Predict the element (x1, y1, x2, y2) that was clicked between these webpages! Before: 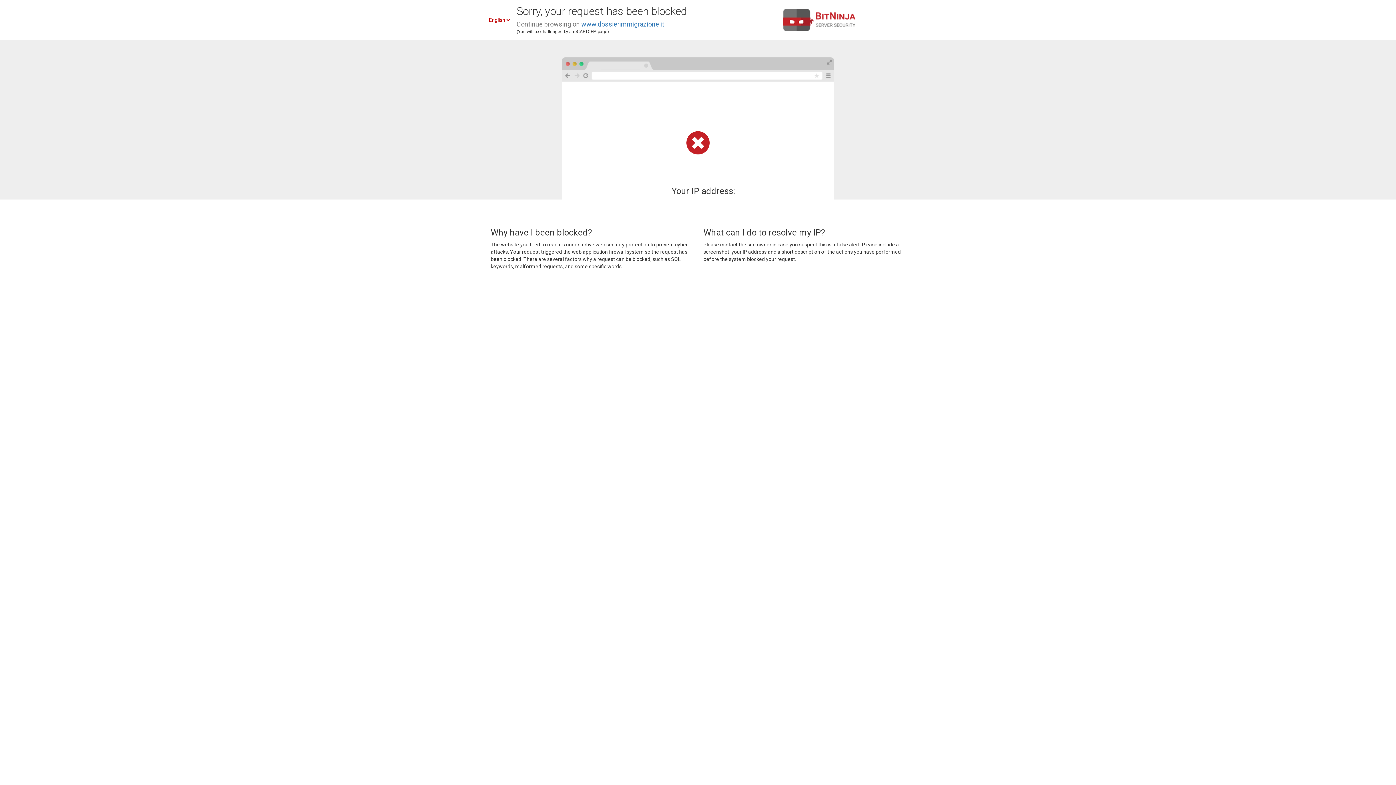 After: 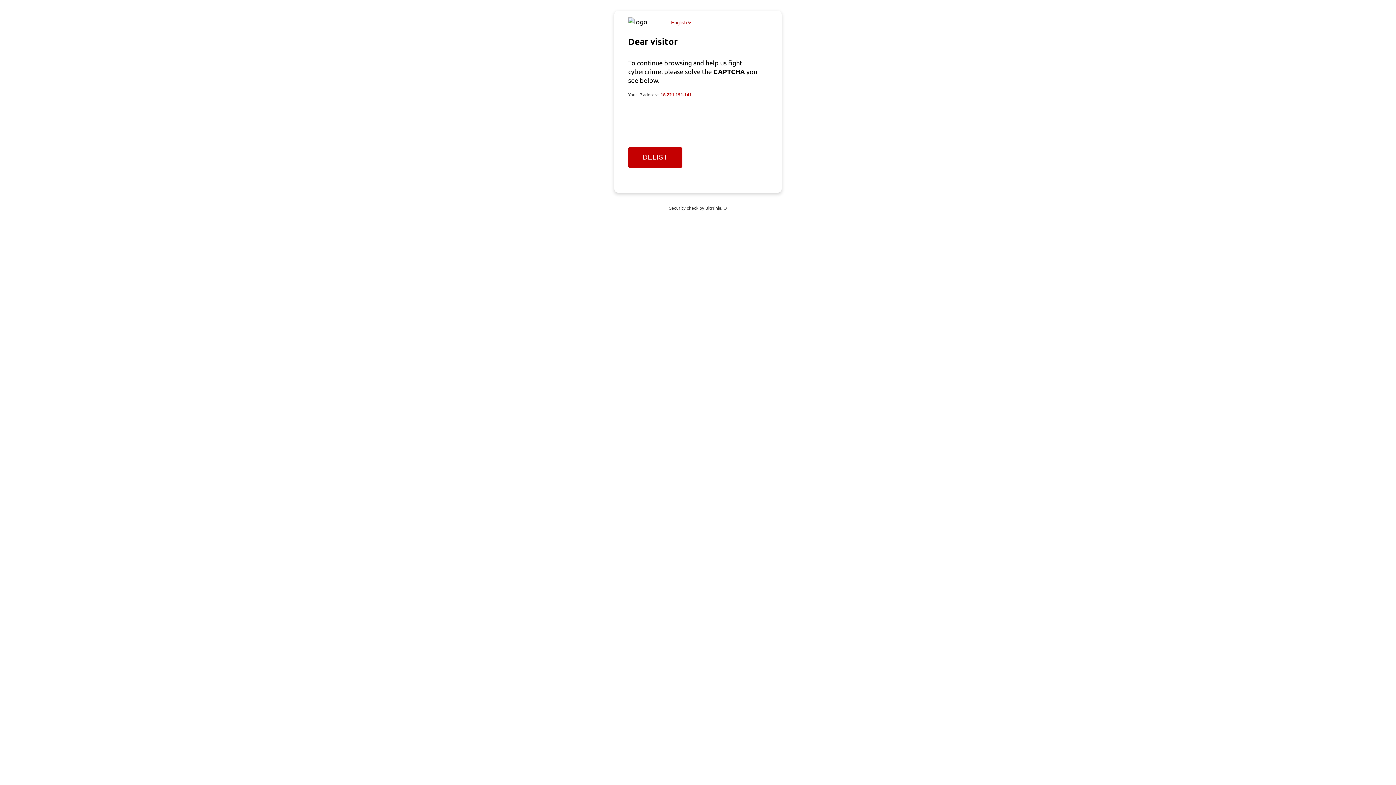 Action: label: www.dossierimmigrazione.it bbox: (581, 20, 664, 28)